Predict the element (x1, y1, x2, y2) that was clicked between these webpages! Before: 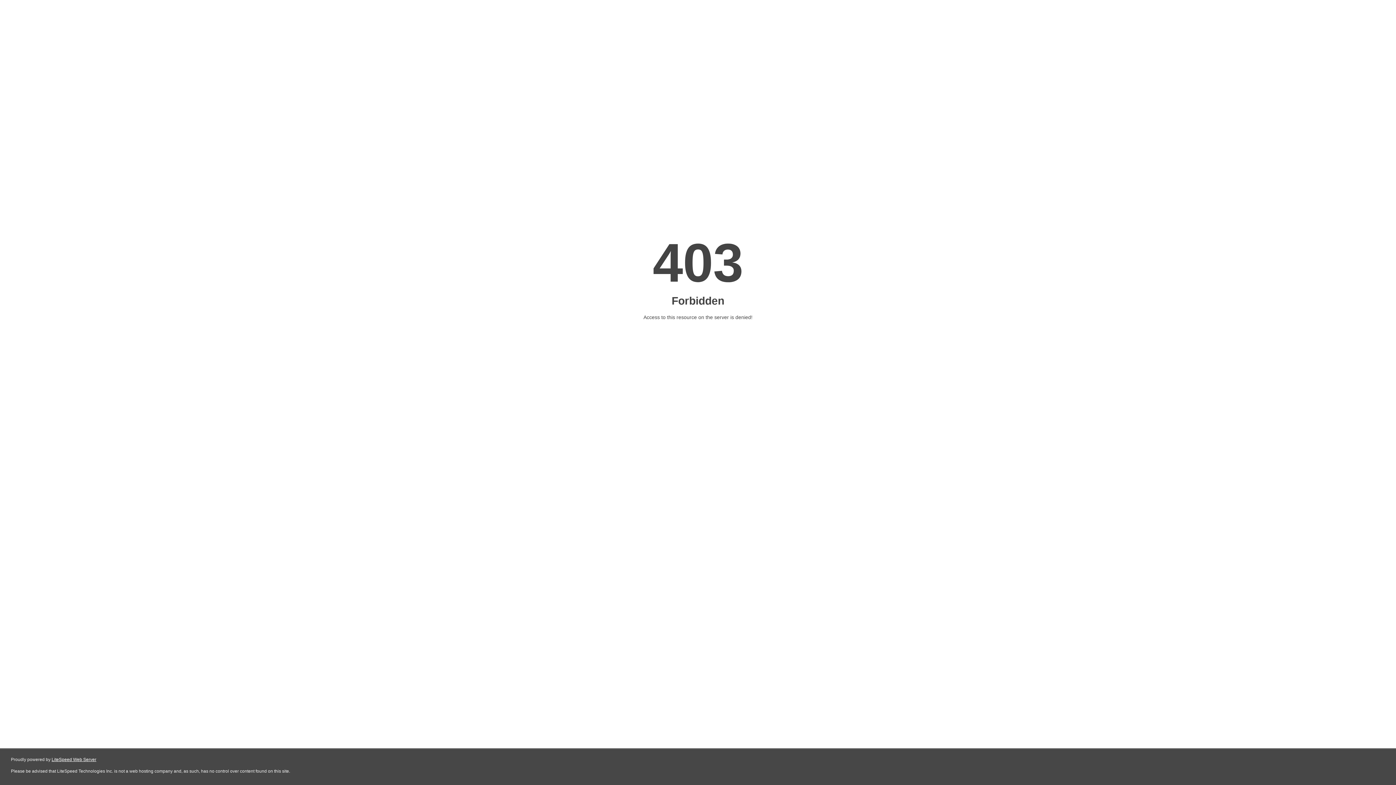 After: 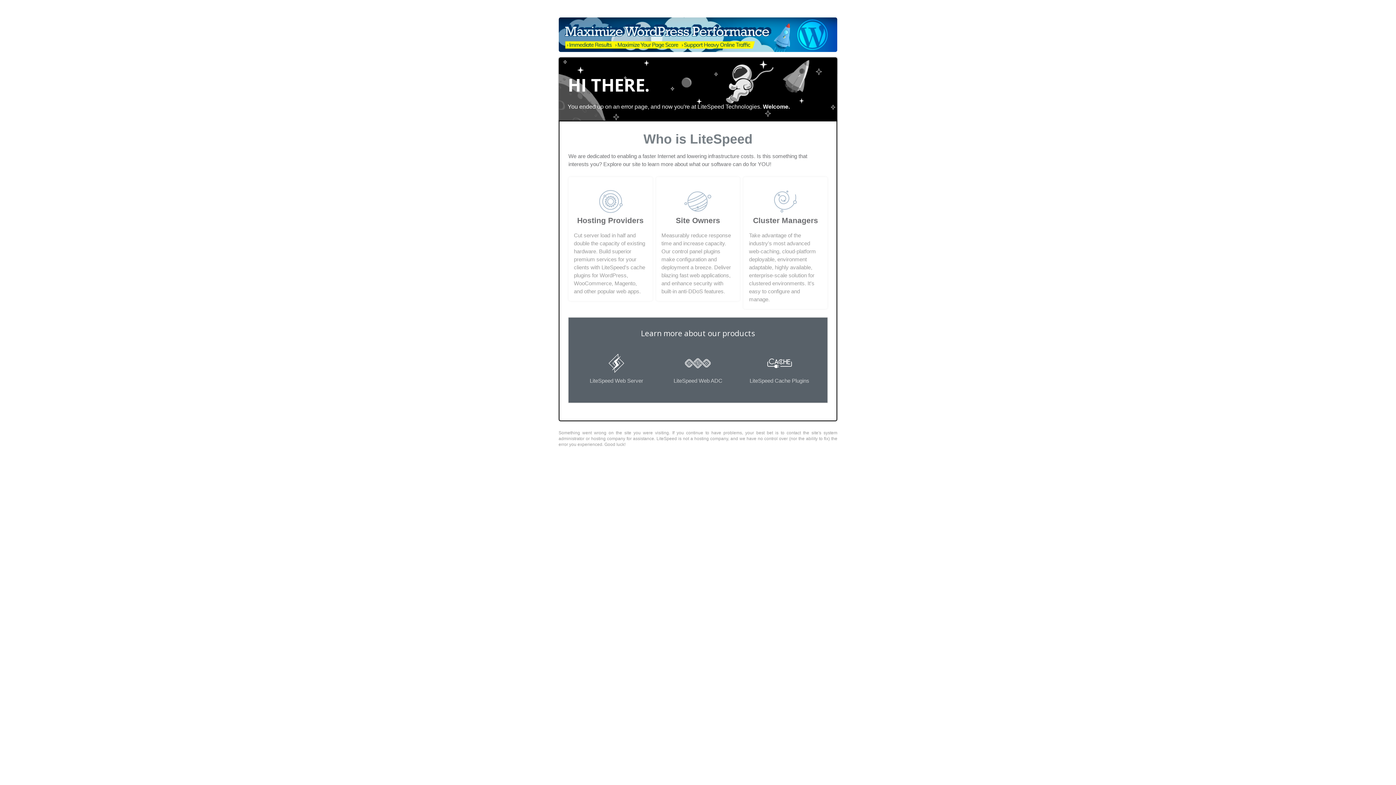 Action: label: LiteSpeed Web Server bbox: (51, 757, 96, 762)